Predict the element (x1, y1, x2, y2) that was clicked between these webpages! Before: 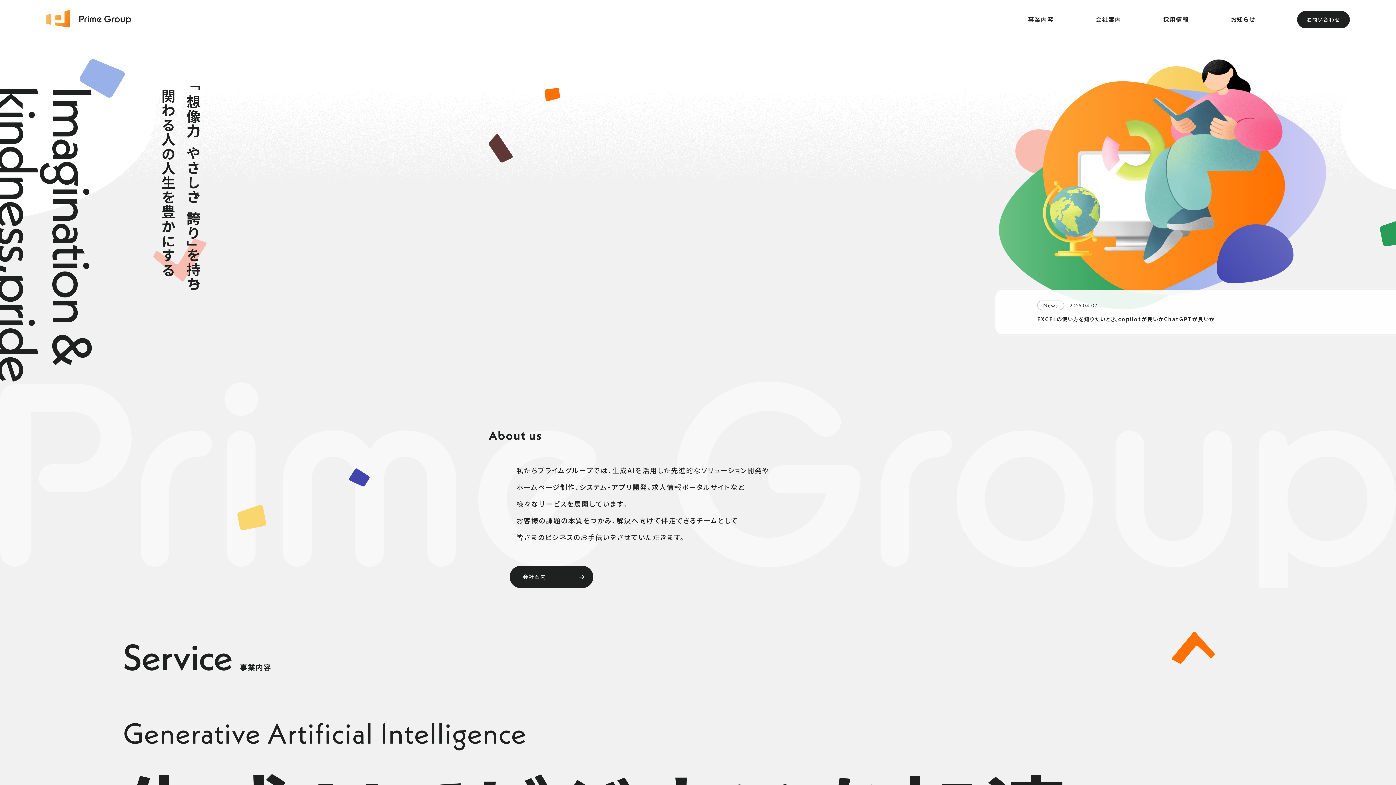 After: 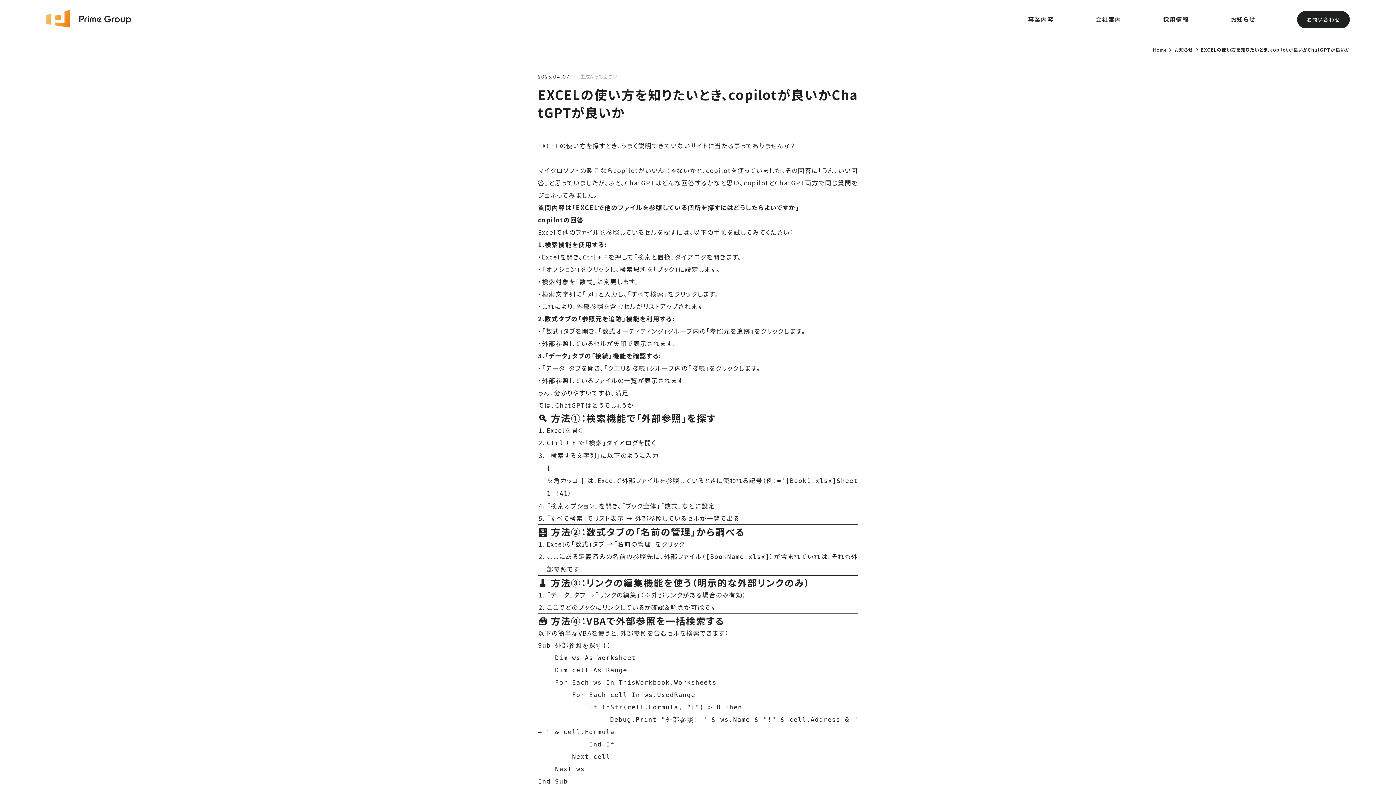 Action: label: News2025.04.07

EXCELの使い方を知りたいとき、copilotが良いかChatGPTが良いか bbox: (995, 289, 1396, 334)